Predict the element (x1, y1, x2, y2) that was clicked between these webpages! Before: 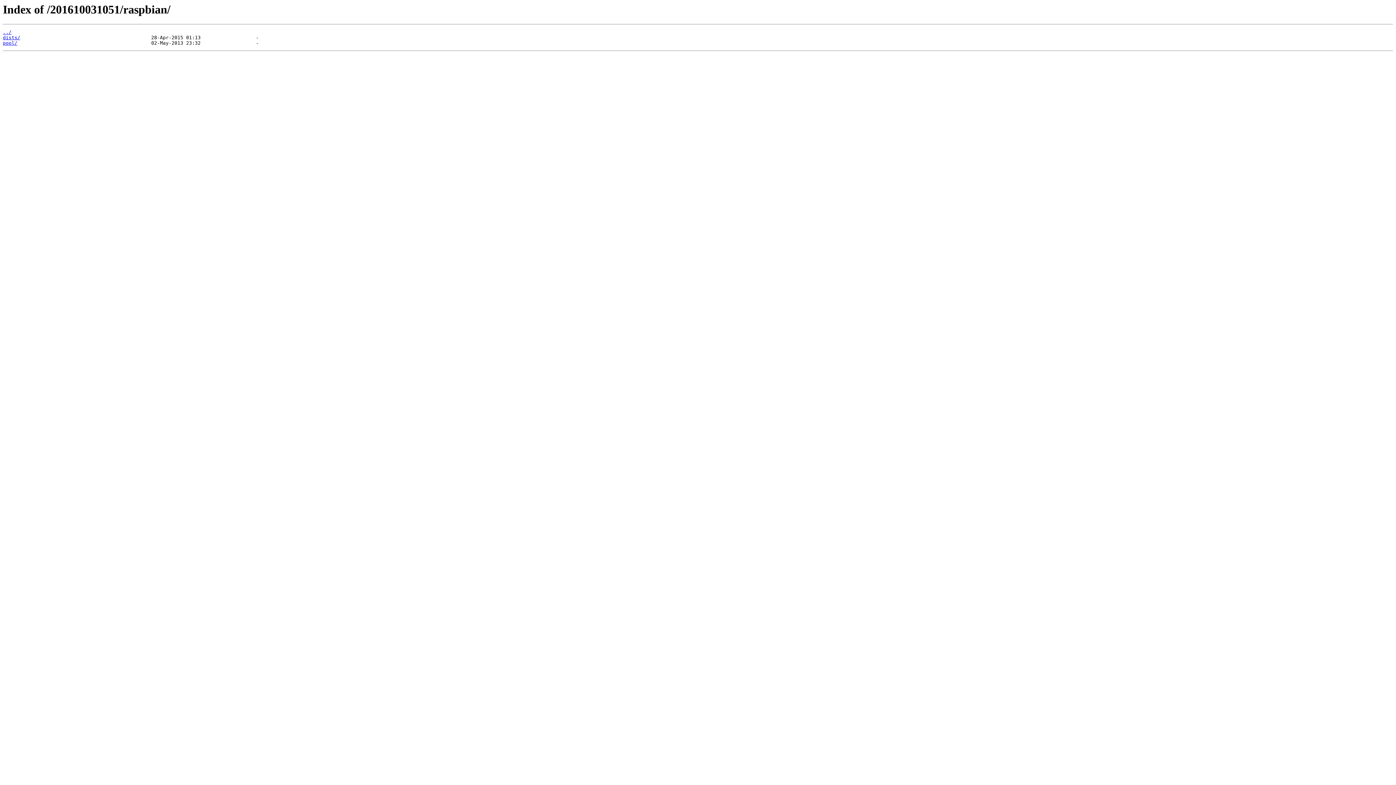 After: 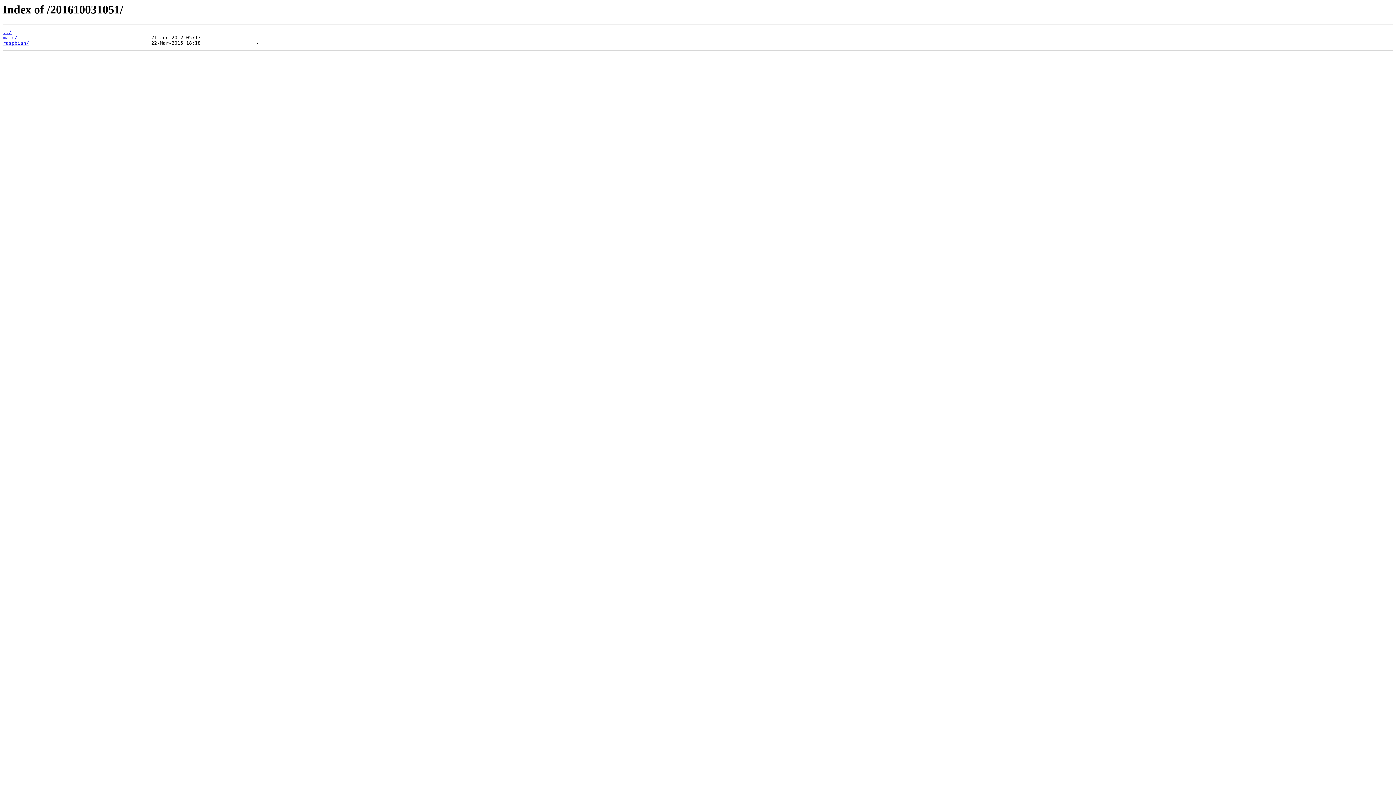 Action: label: ../ bbox: (2, 29, 11, 35)